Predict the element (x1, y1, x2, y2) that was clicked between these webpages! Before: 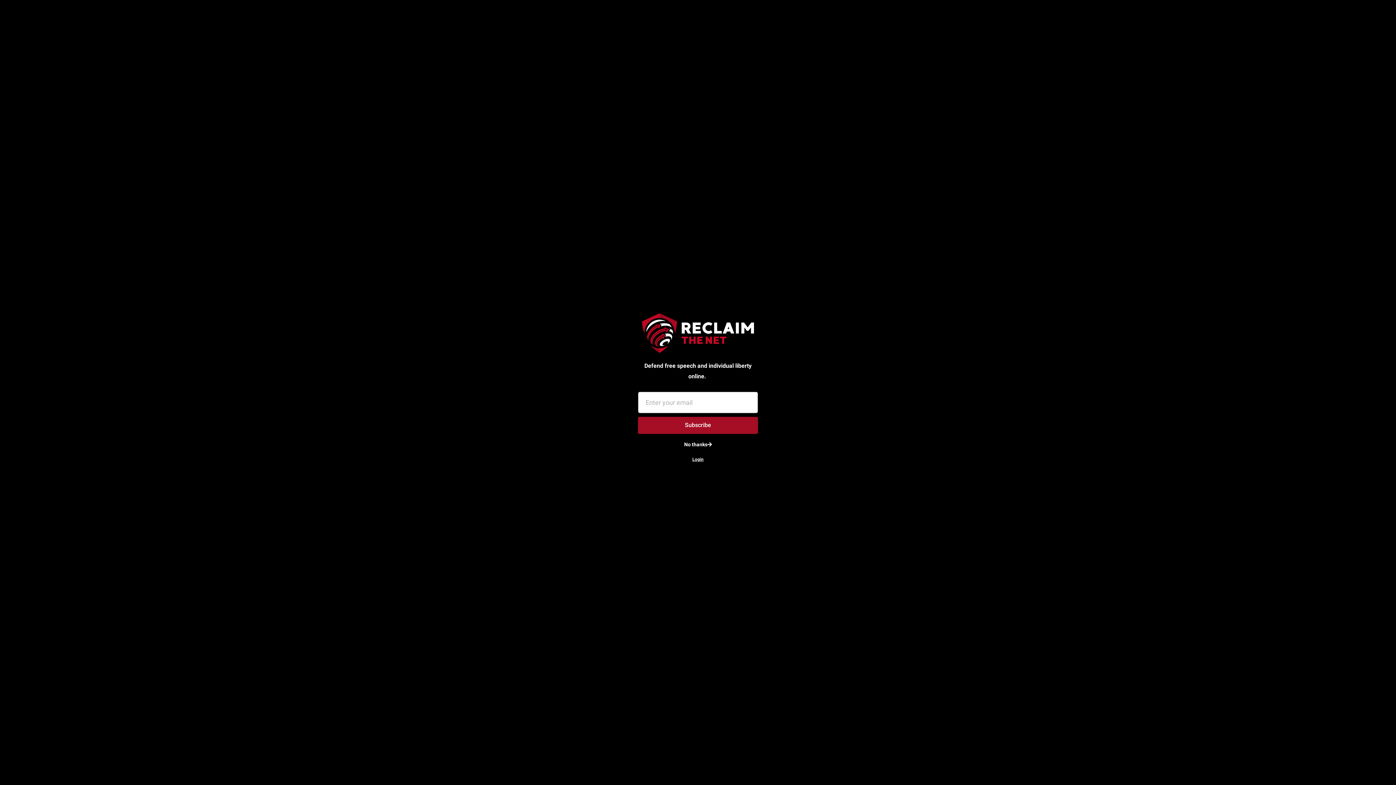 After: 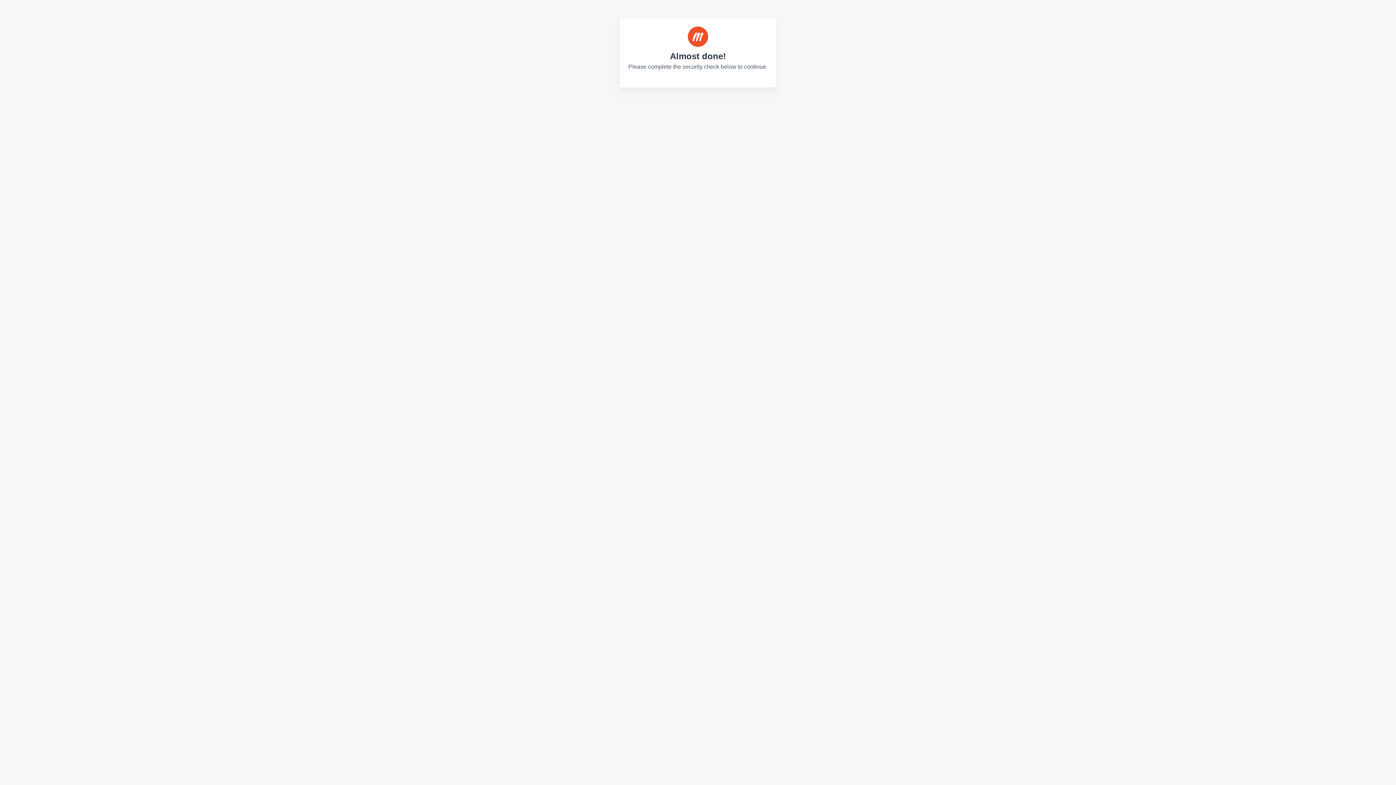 Action: bbox: (683, 452, 712, 466) label: Login